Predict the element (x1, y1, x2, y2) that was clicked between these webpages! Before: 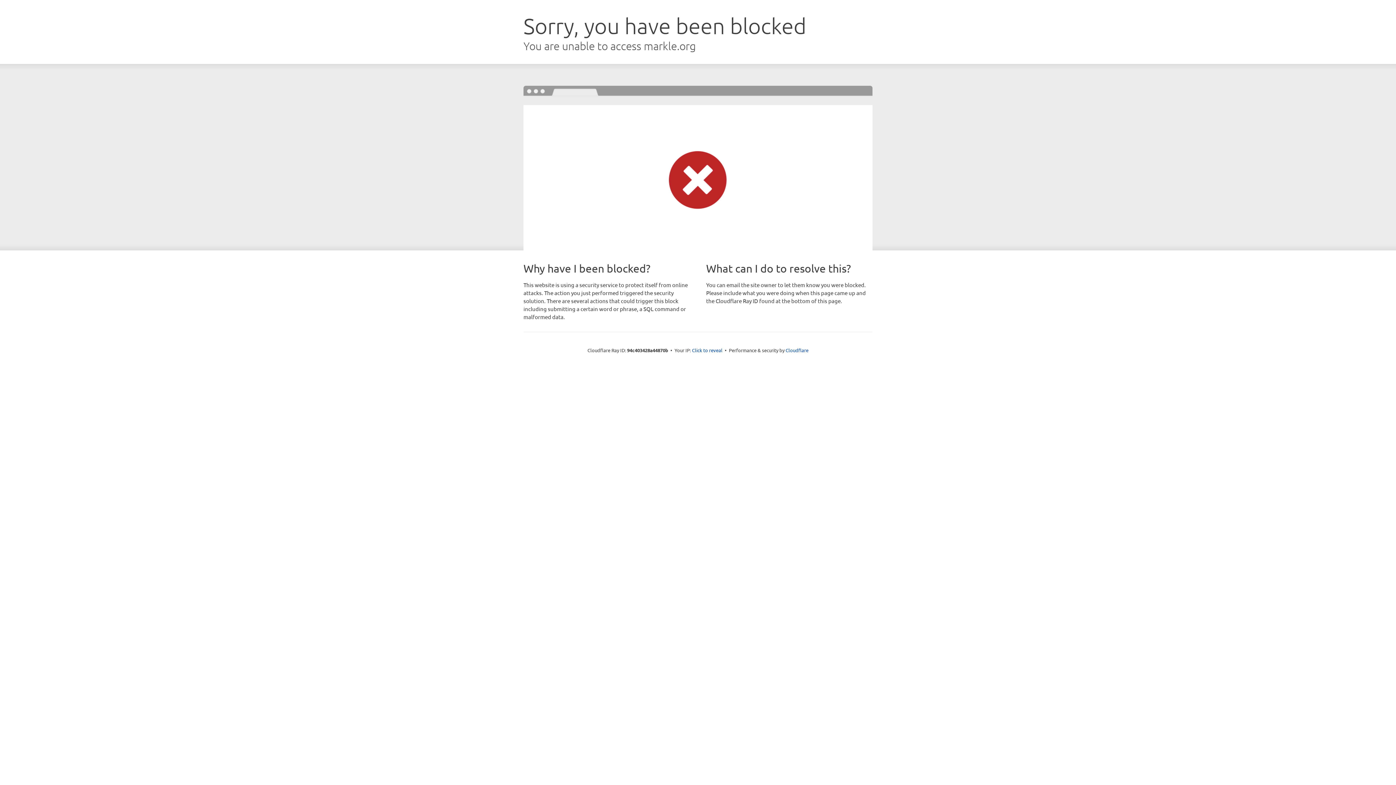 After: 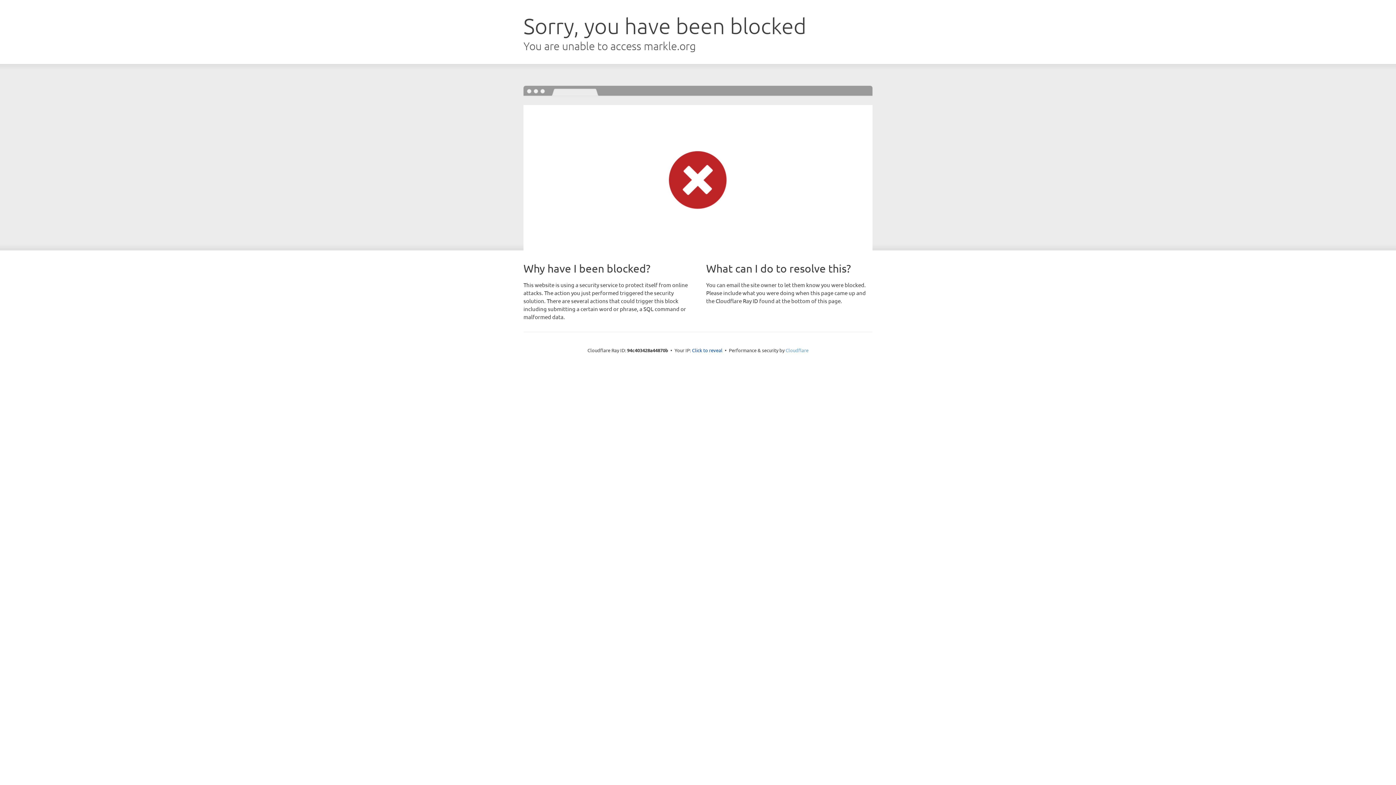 Action: label: Cloudflare bbox: (785, 347, 808, 353)